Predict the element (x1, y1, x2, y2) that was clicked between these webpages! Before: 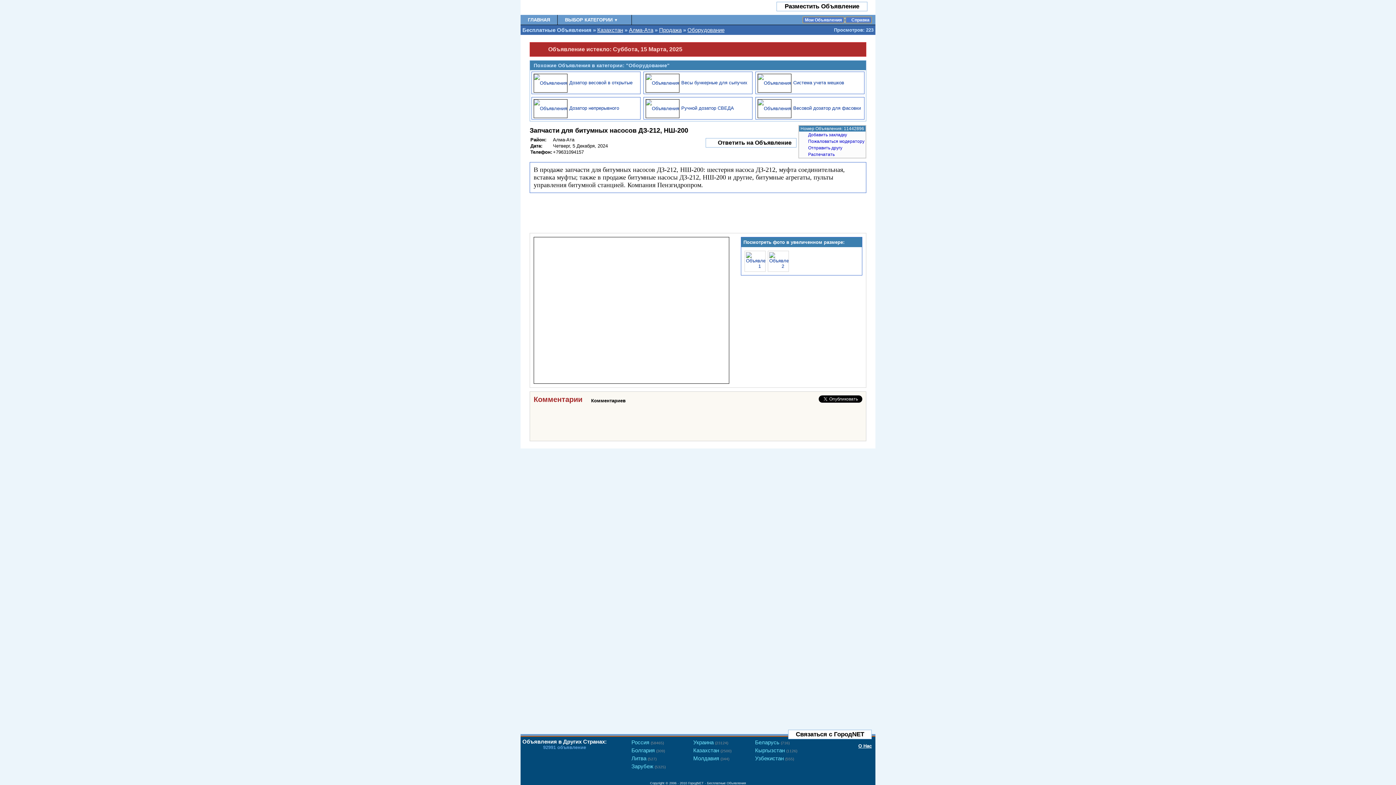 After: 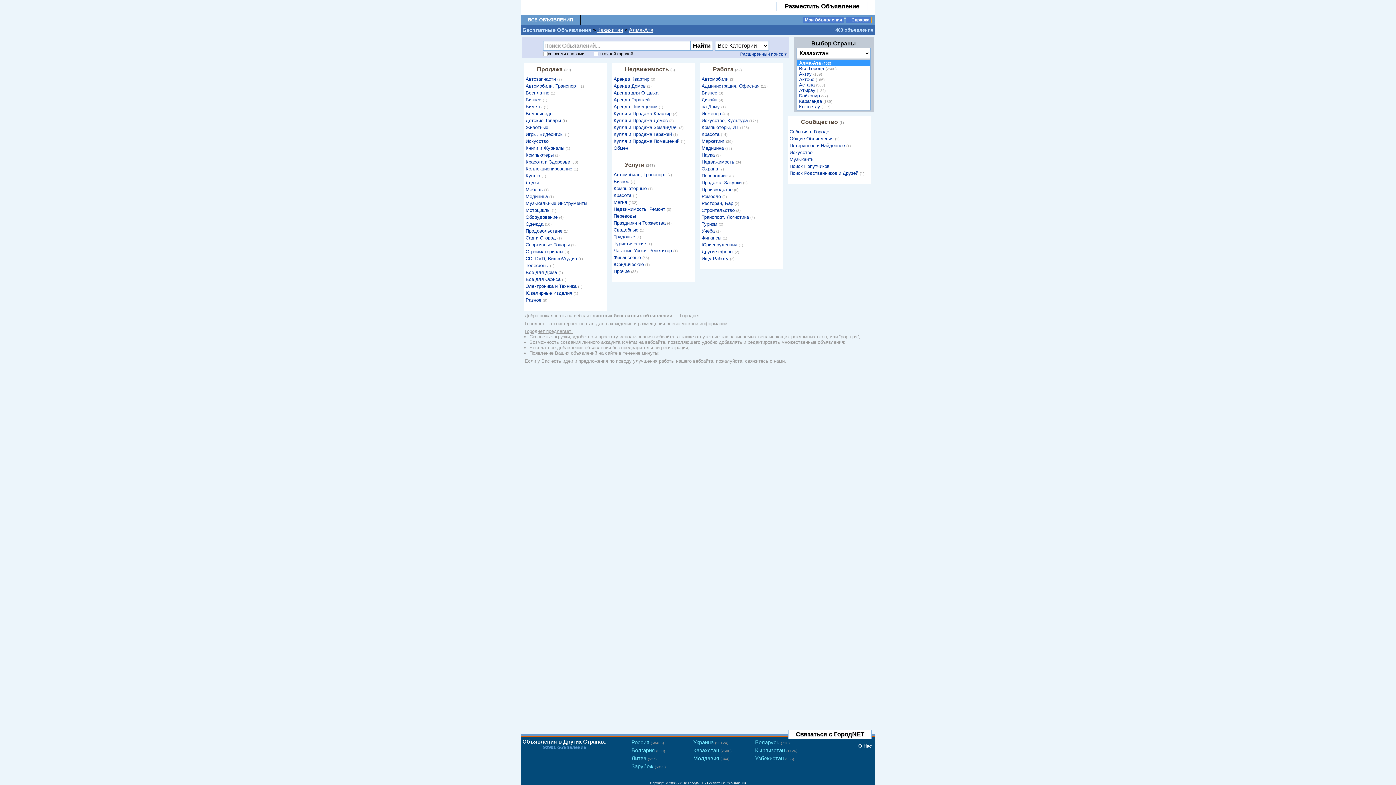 Action: bbox: (629, 26, 653, 33) label: Алма-Ата